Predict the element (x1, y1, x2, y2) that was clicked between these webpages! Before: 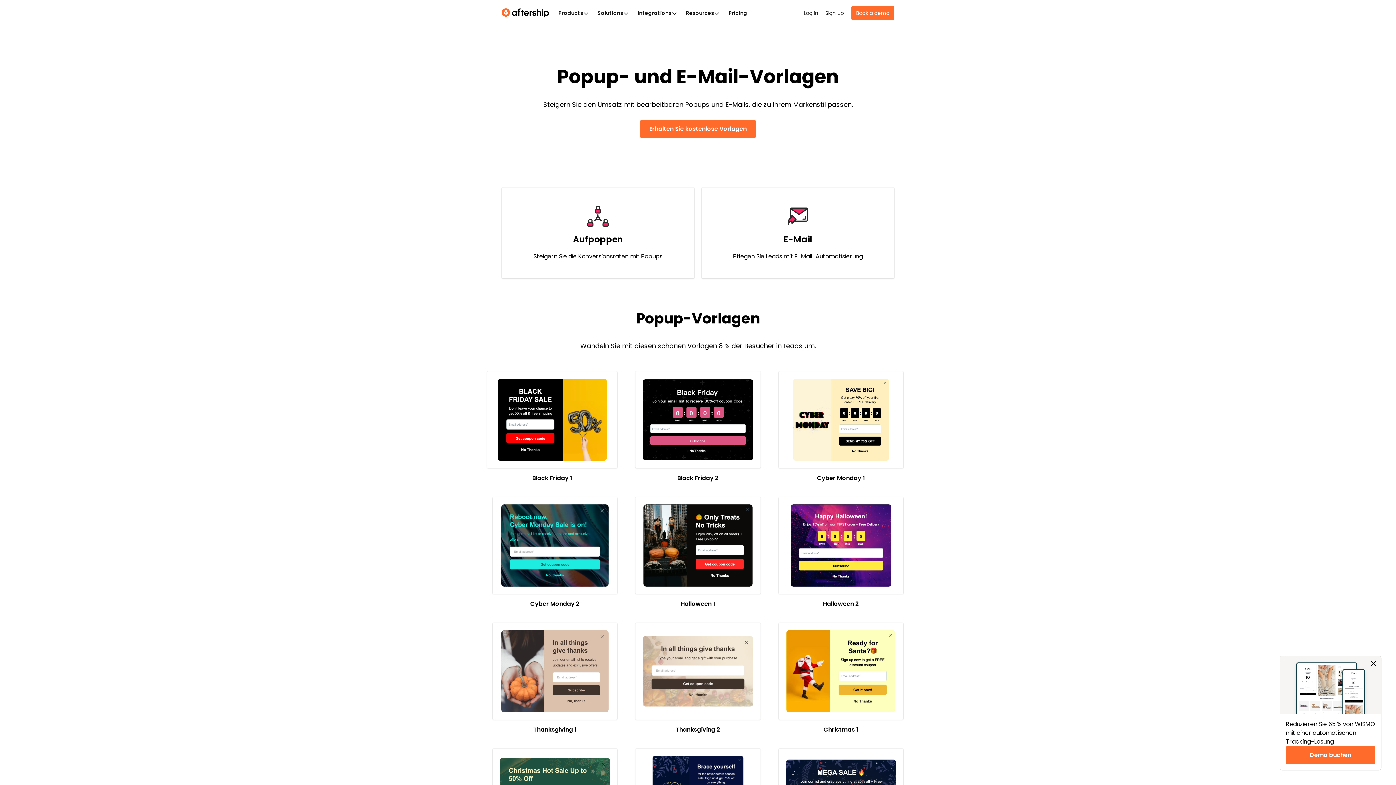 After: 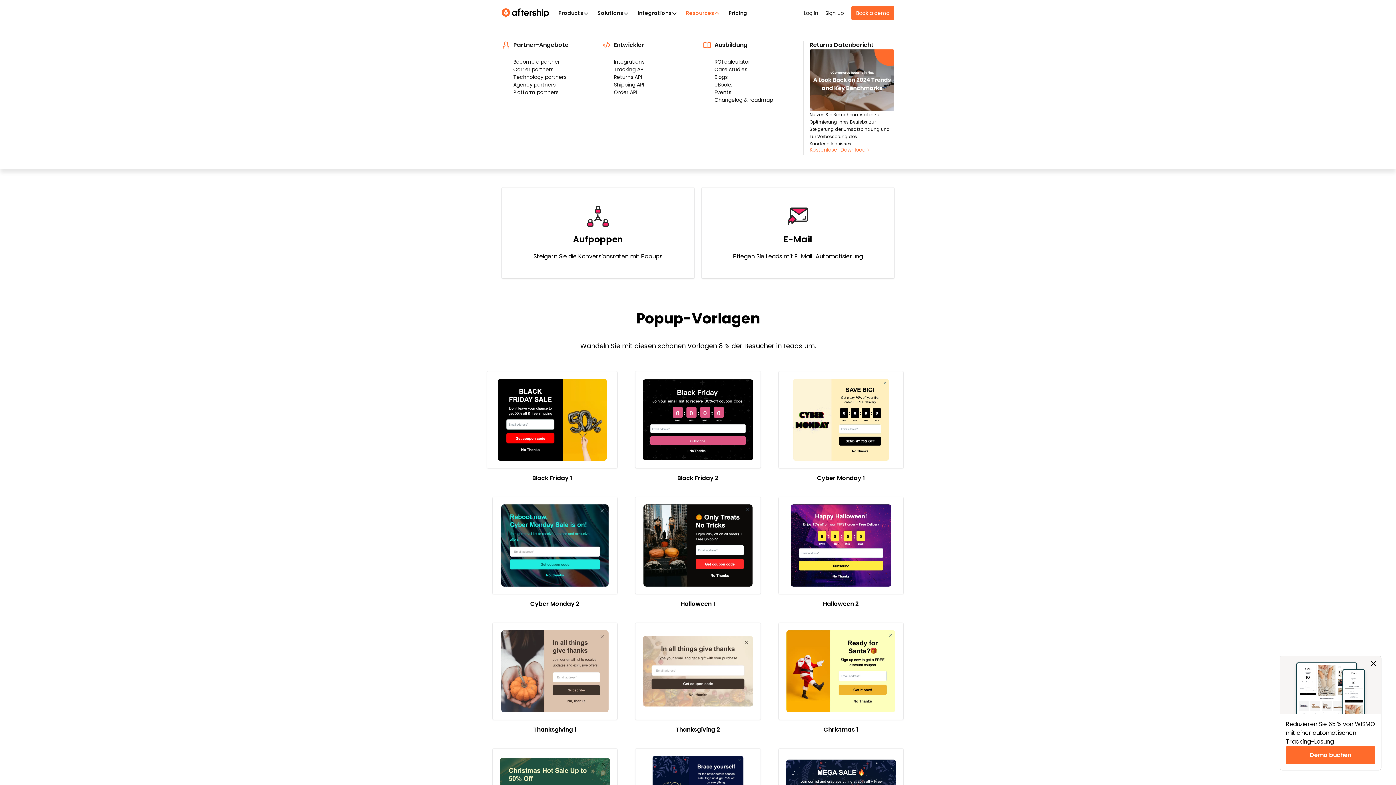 Action: label: Resources bbox: (681, 4, 724, 21)